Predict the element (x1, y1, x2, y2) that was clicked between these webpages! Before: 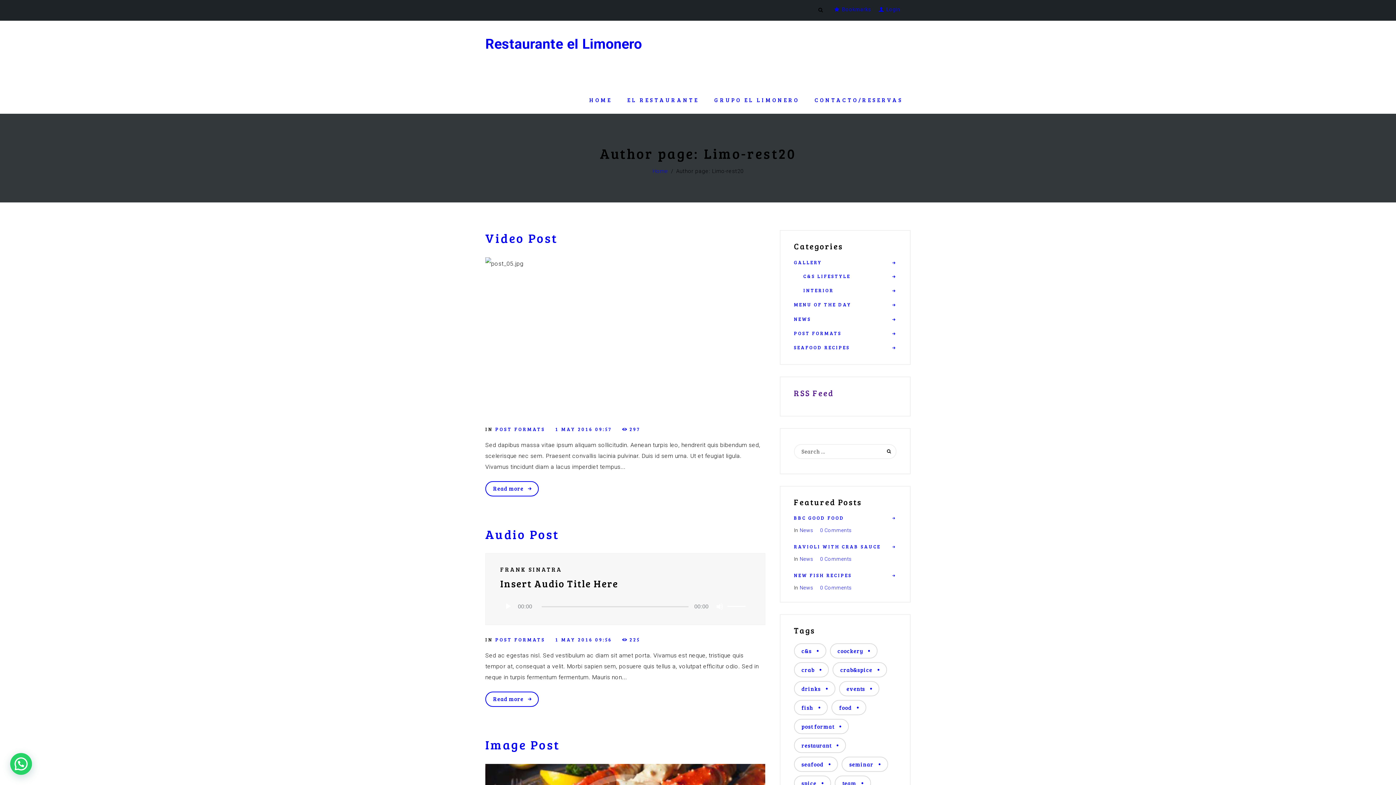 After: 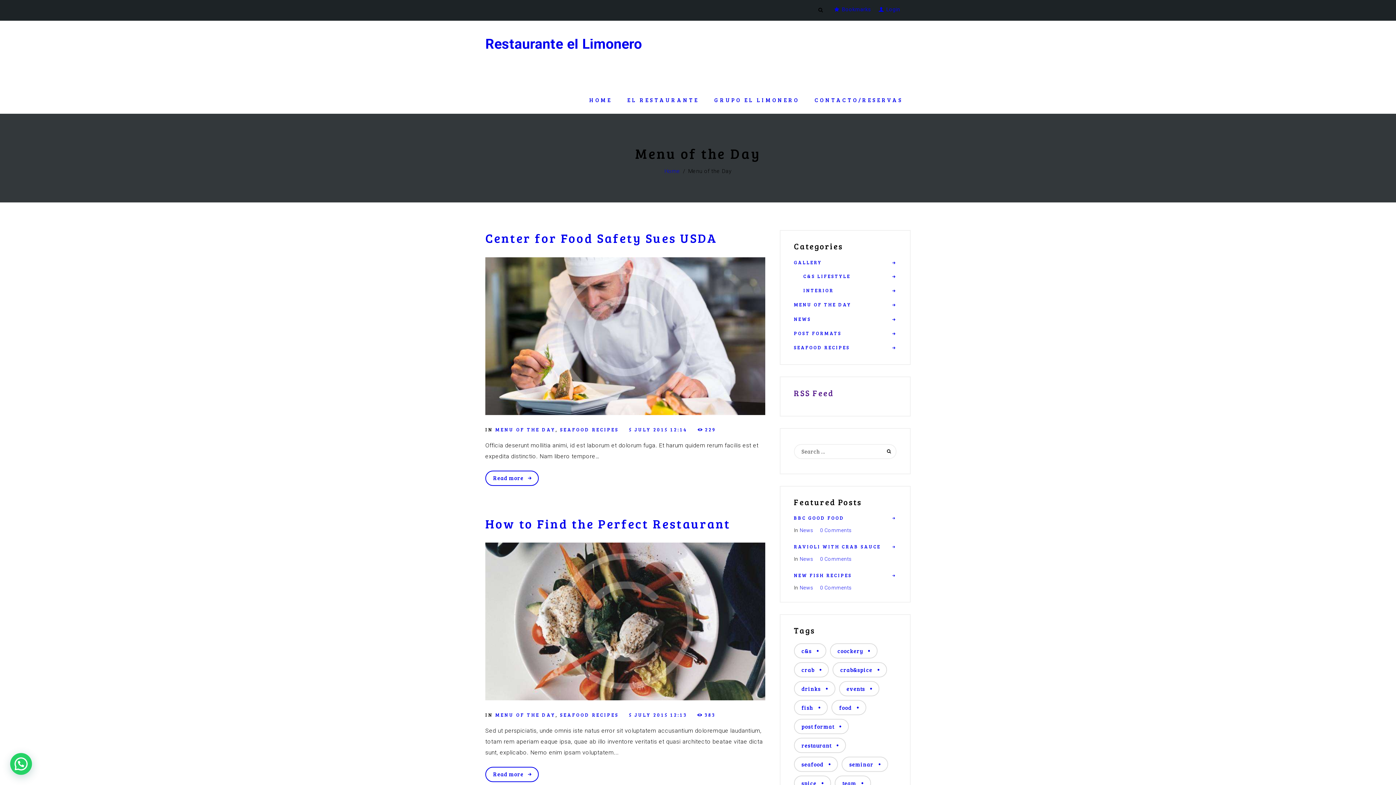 Action: label: MENU OF THE DAY bbox: (794, 301, 896, 308)